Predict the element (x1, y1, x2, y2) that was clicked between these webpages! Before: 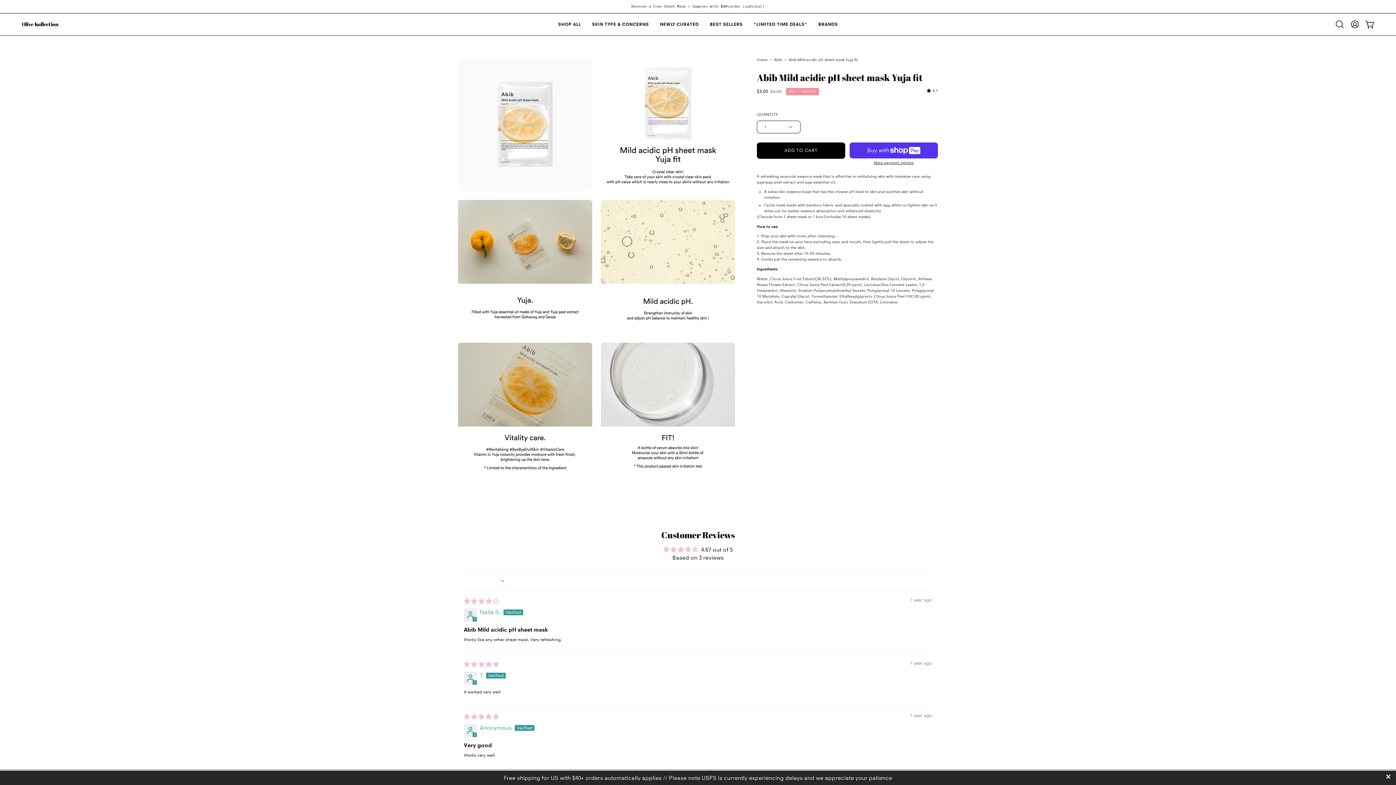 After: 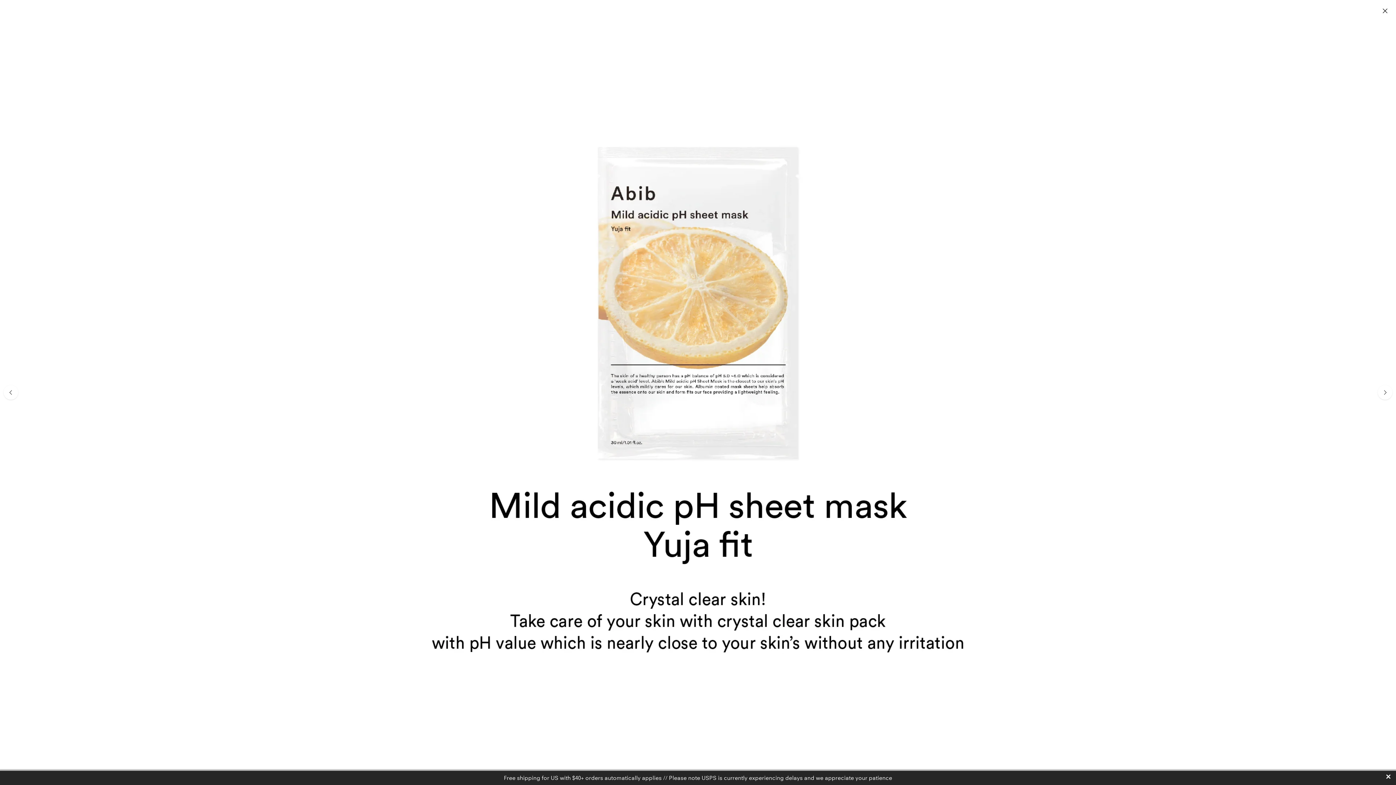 Action: label: Open image lightbox bbox: (601, 57, 735, 191)